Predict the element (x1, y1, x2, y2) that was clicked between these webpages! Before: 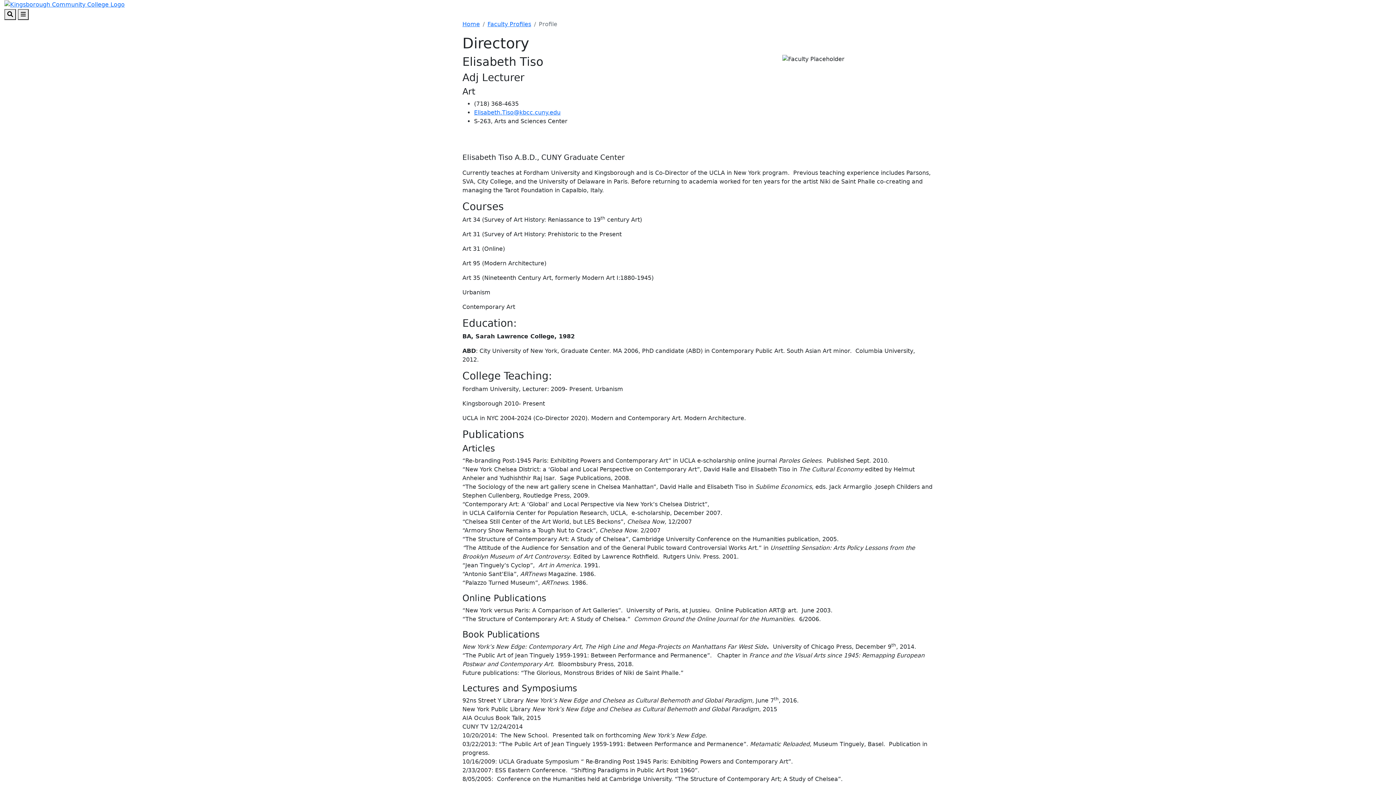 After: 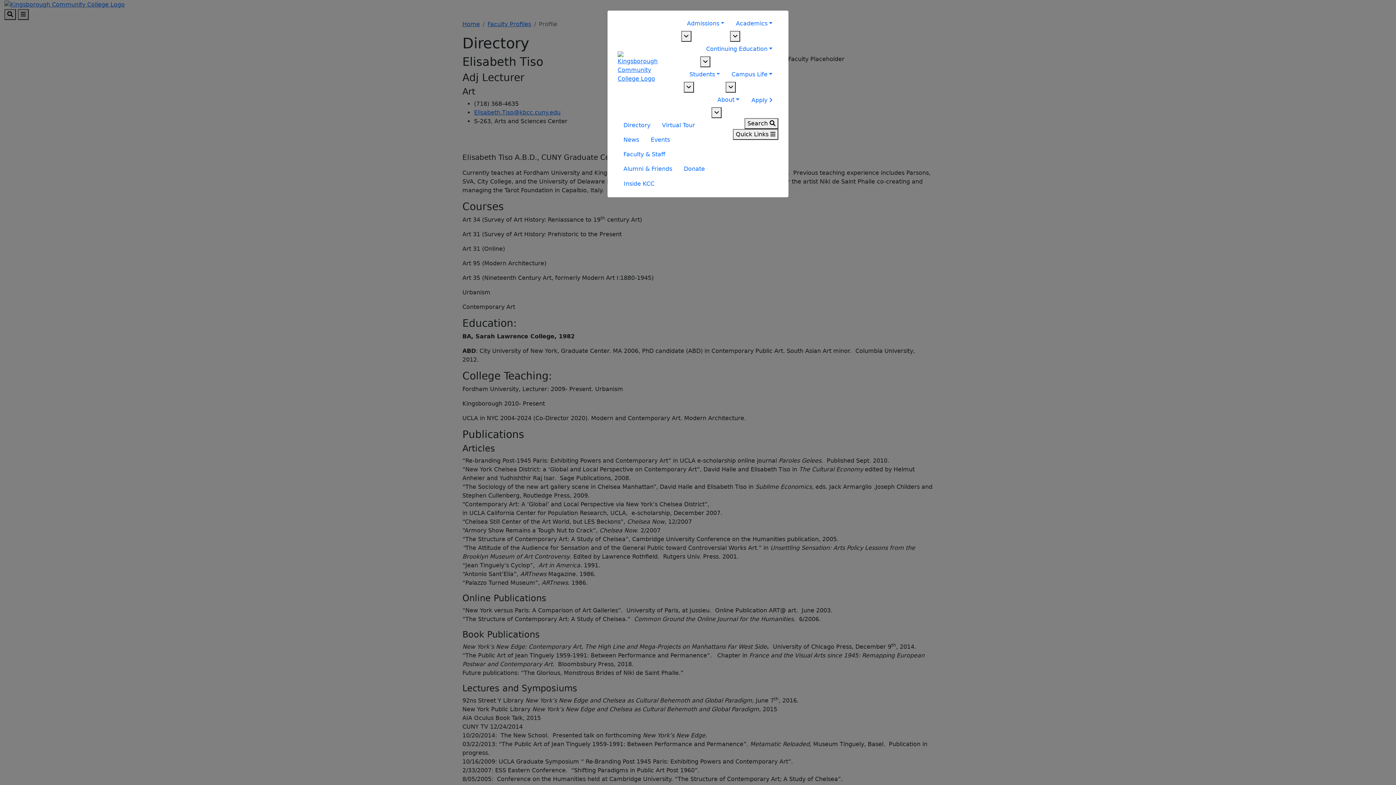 Action: label: Open Main Menu bbox: (17, 8, 28, 19)